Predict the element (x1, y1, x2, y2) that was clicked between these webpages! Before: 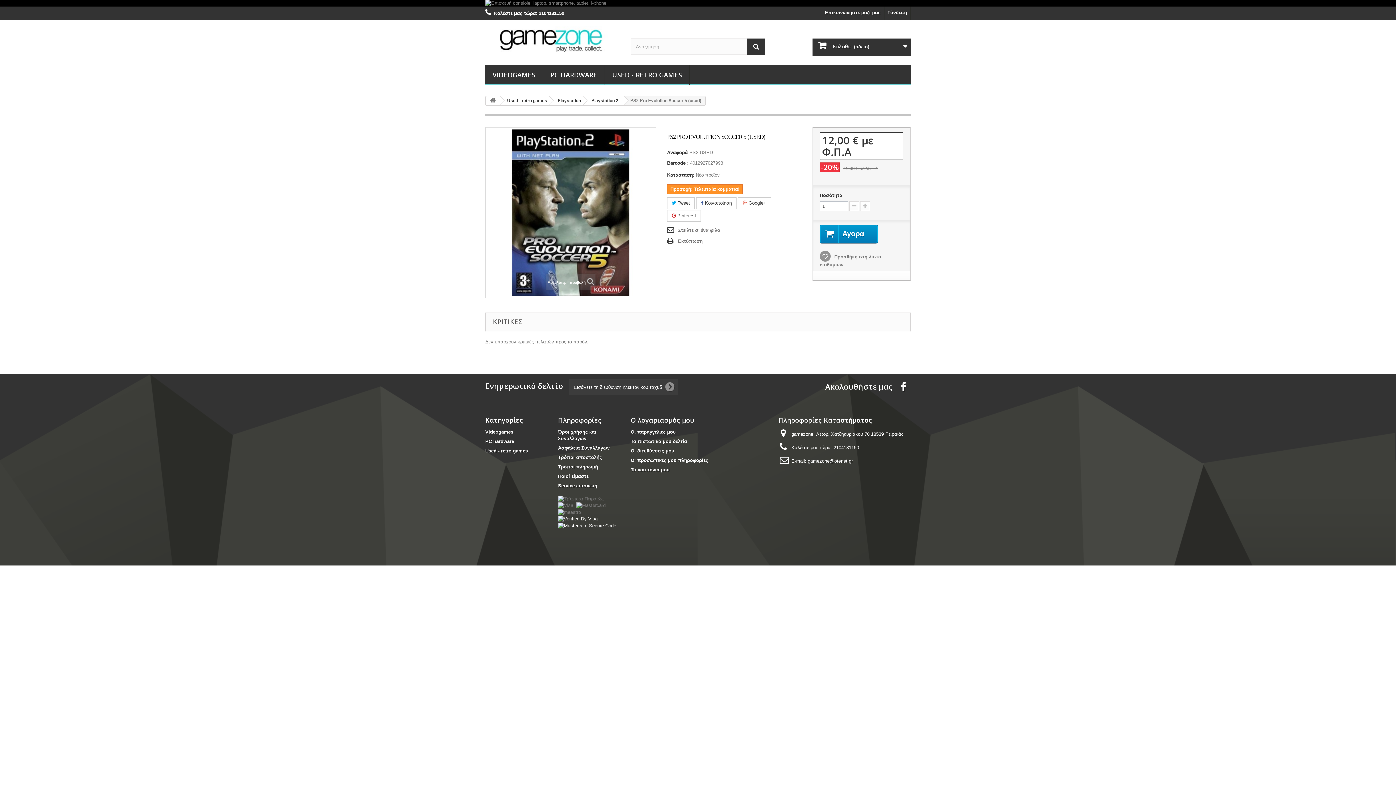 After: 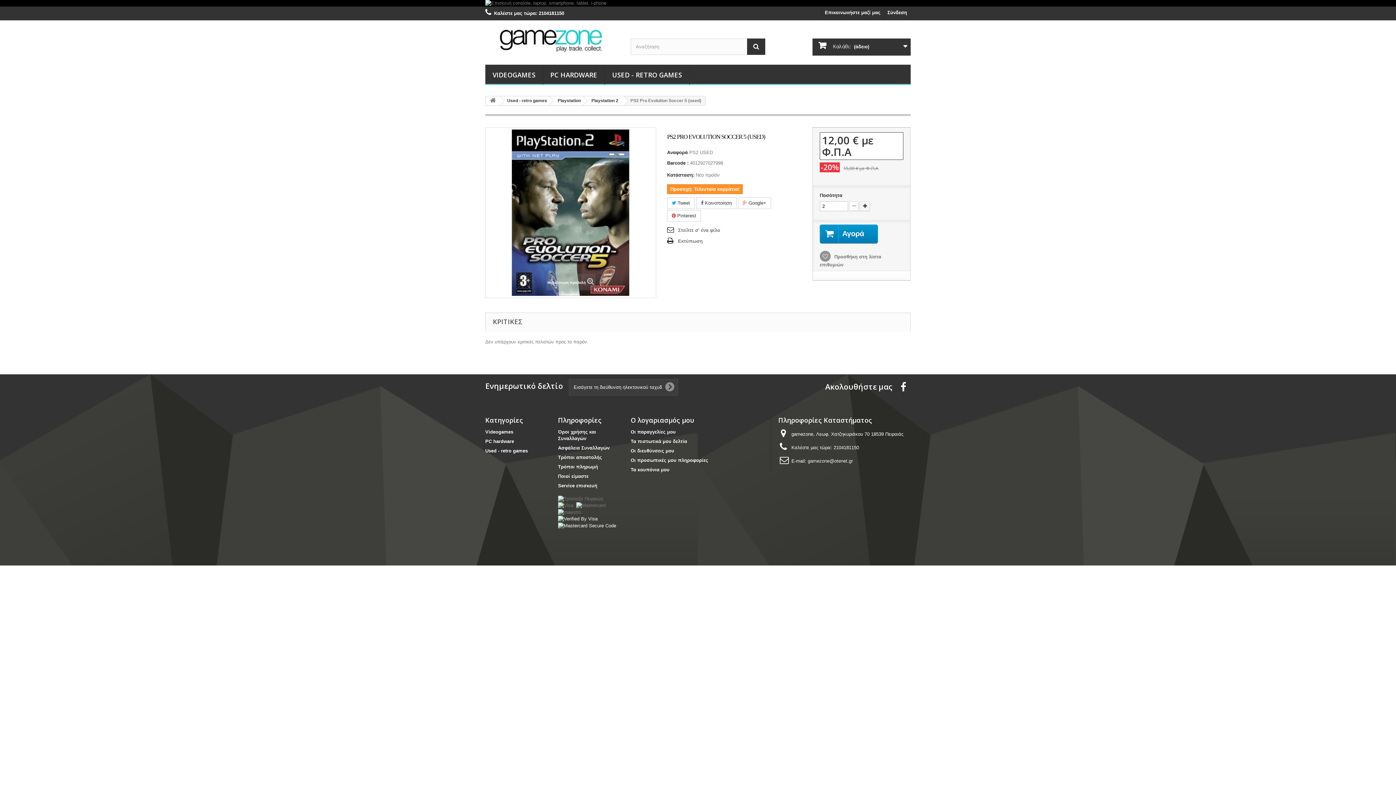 Action: bbox: (860, 201, 870, 211)